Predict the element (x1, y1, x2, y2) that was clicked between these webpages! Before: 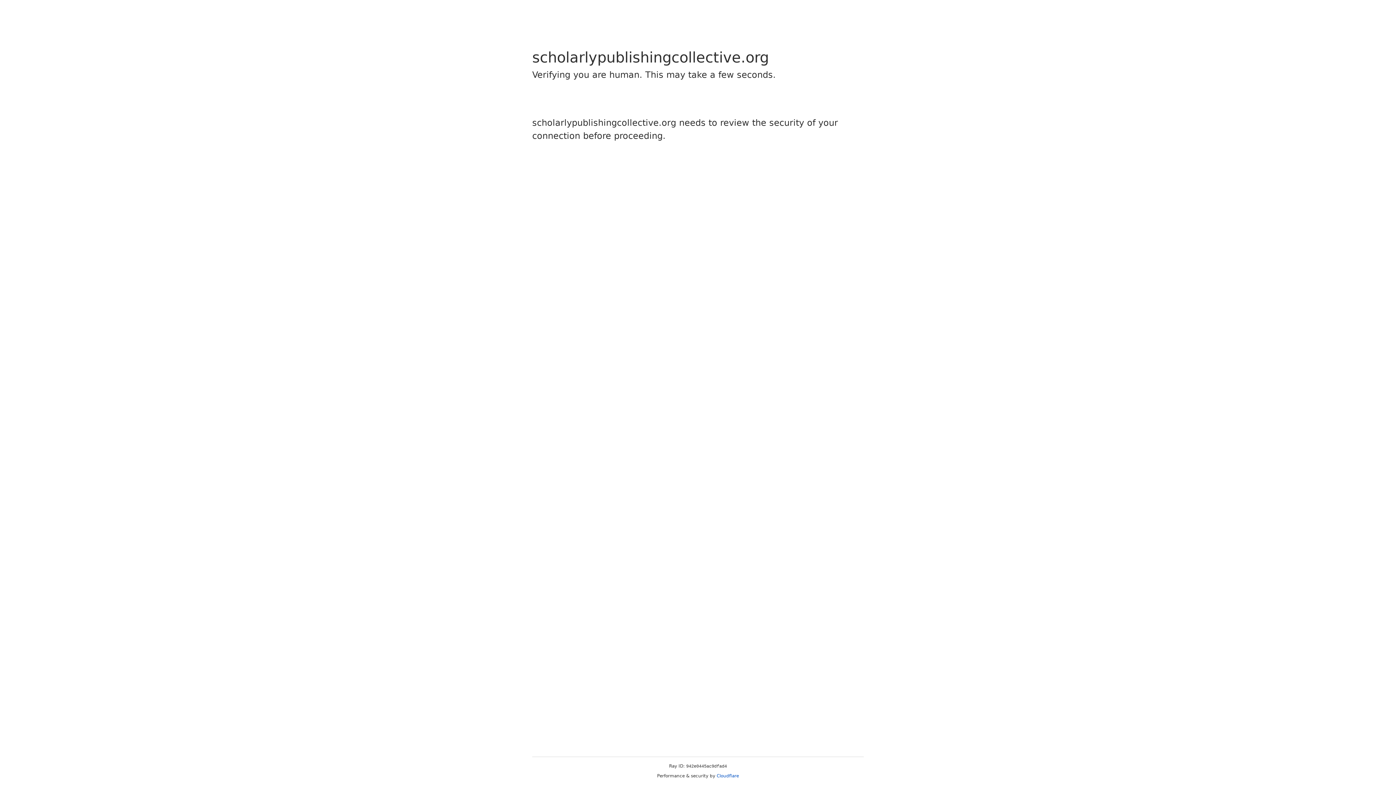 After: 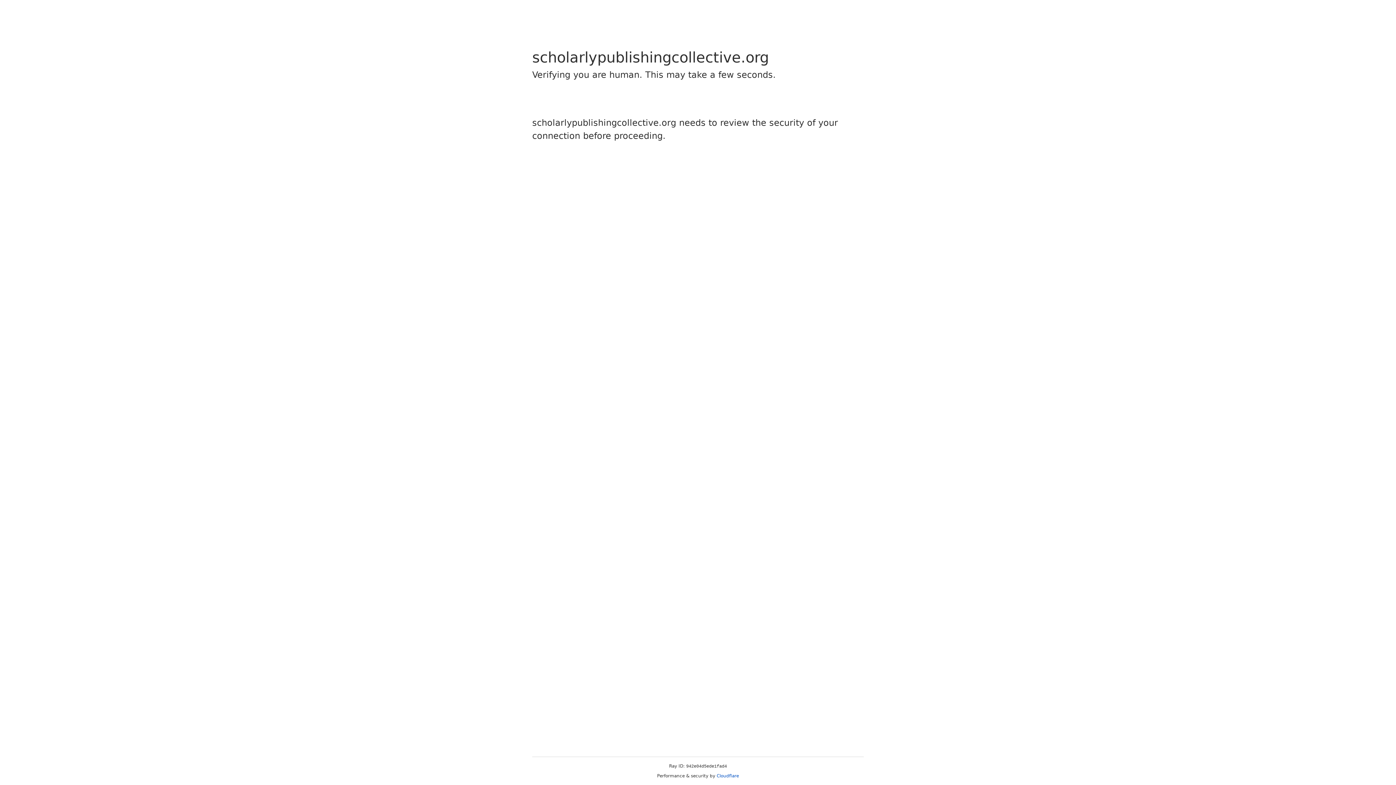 Action: label: Cloudflare bbox: (716, 773, 739, 778)